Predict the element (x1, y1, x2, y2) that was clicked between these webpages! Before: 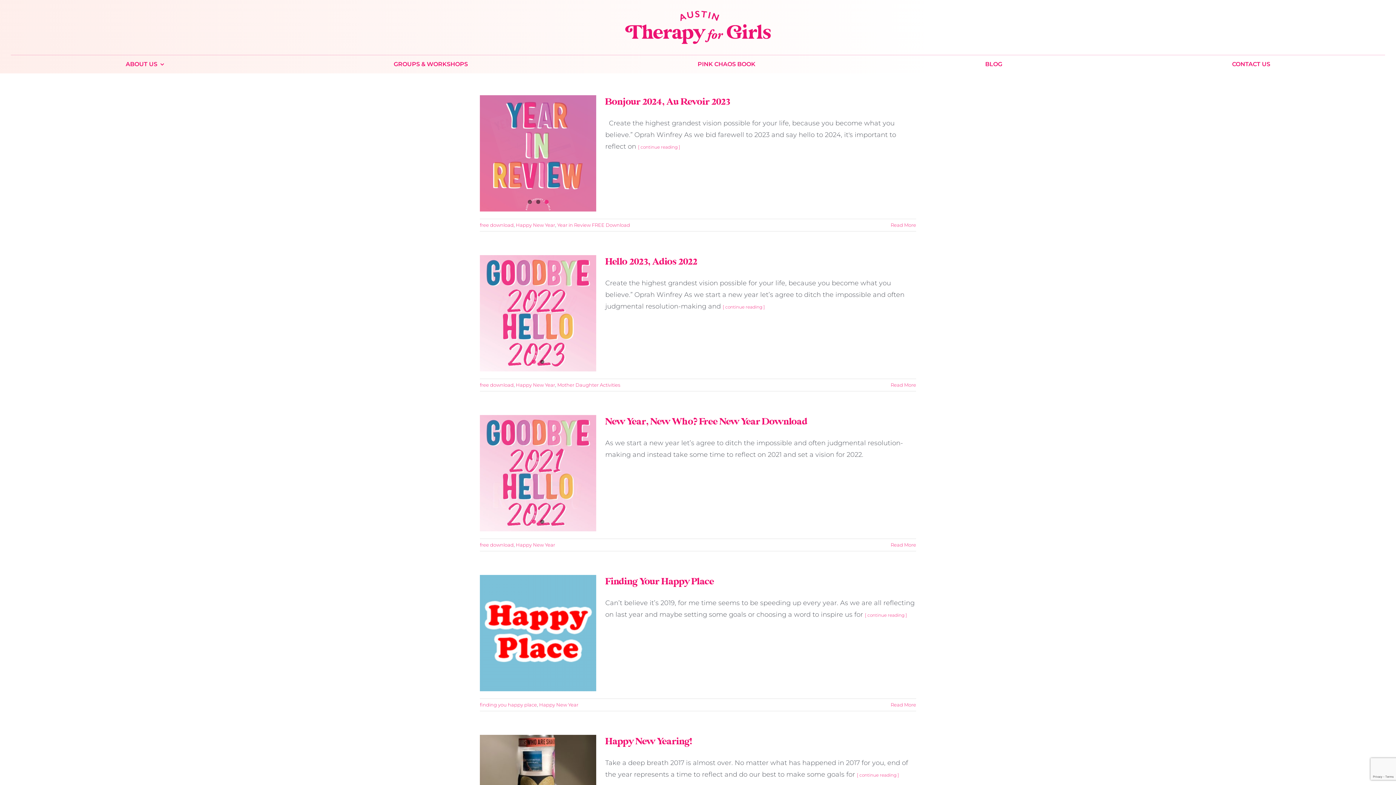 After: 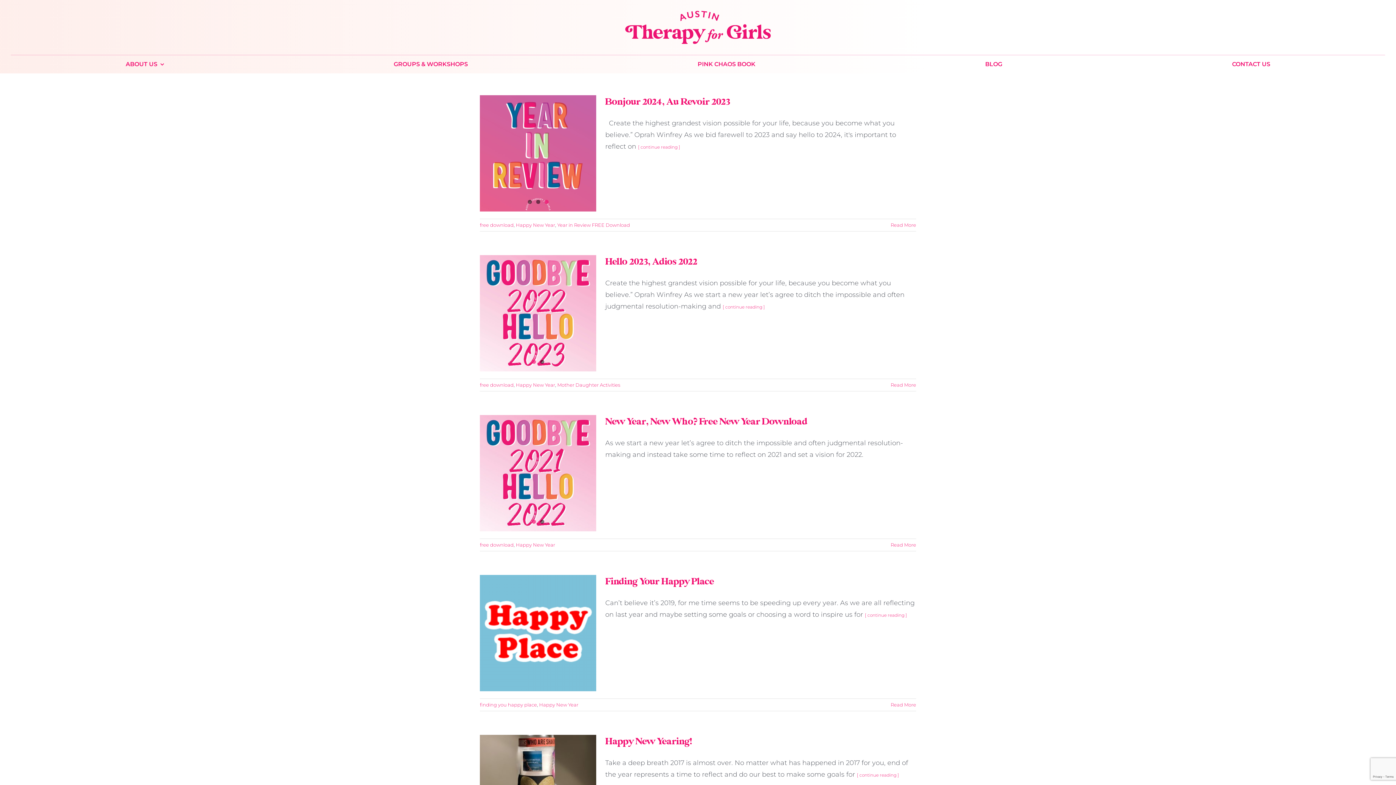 Action: bbox: (539, 702, 578, 707) label: Happy New Year